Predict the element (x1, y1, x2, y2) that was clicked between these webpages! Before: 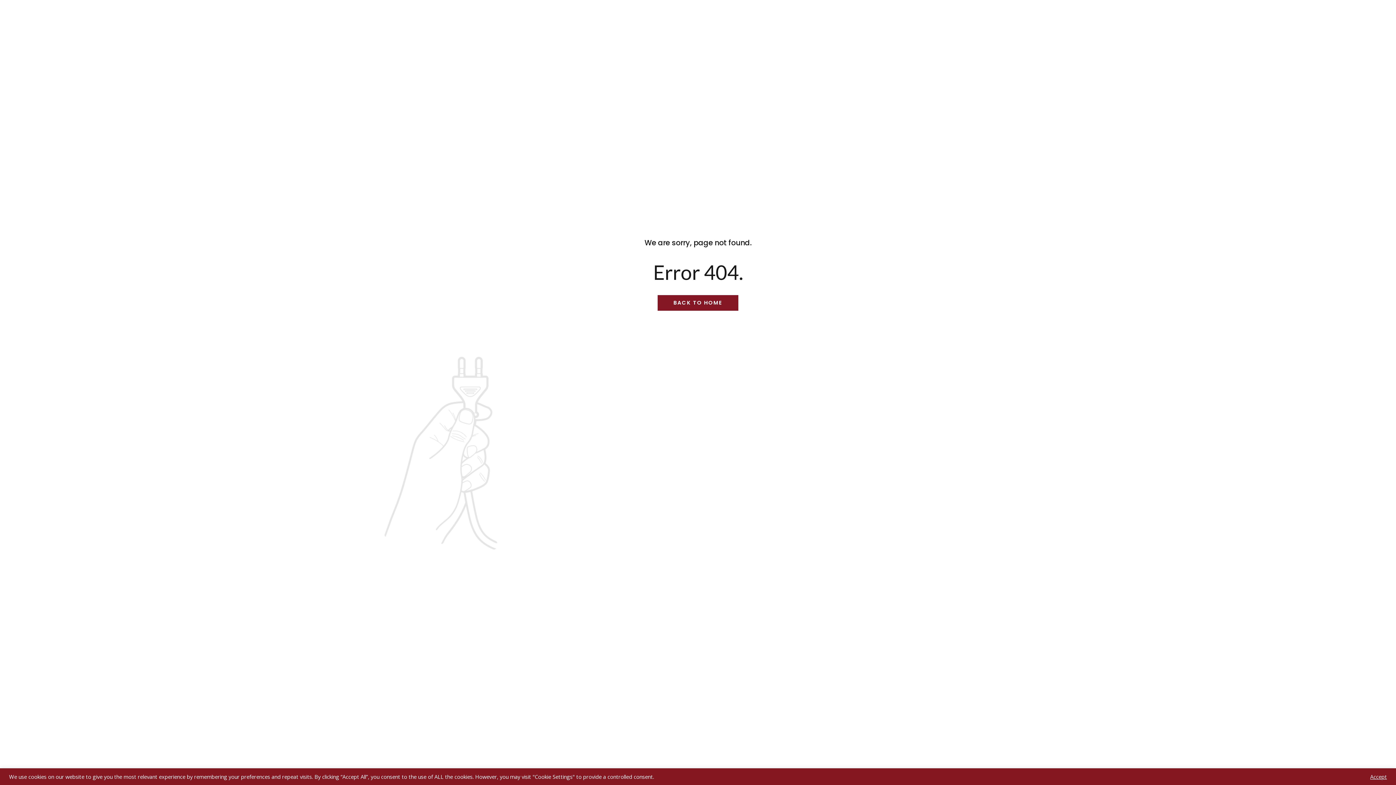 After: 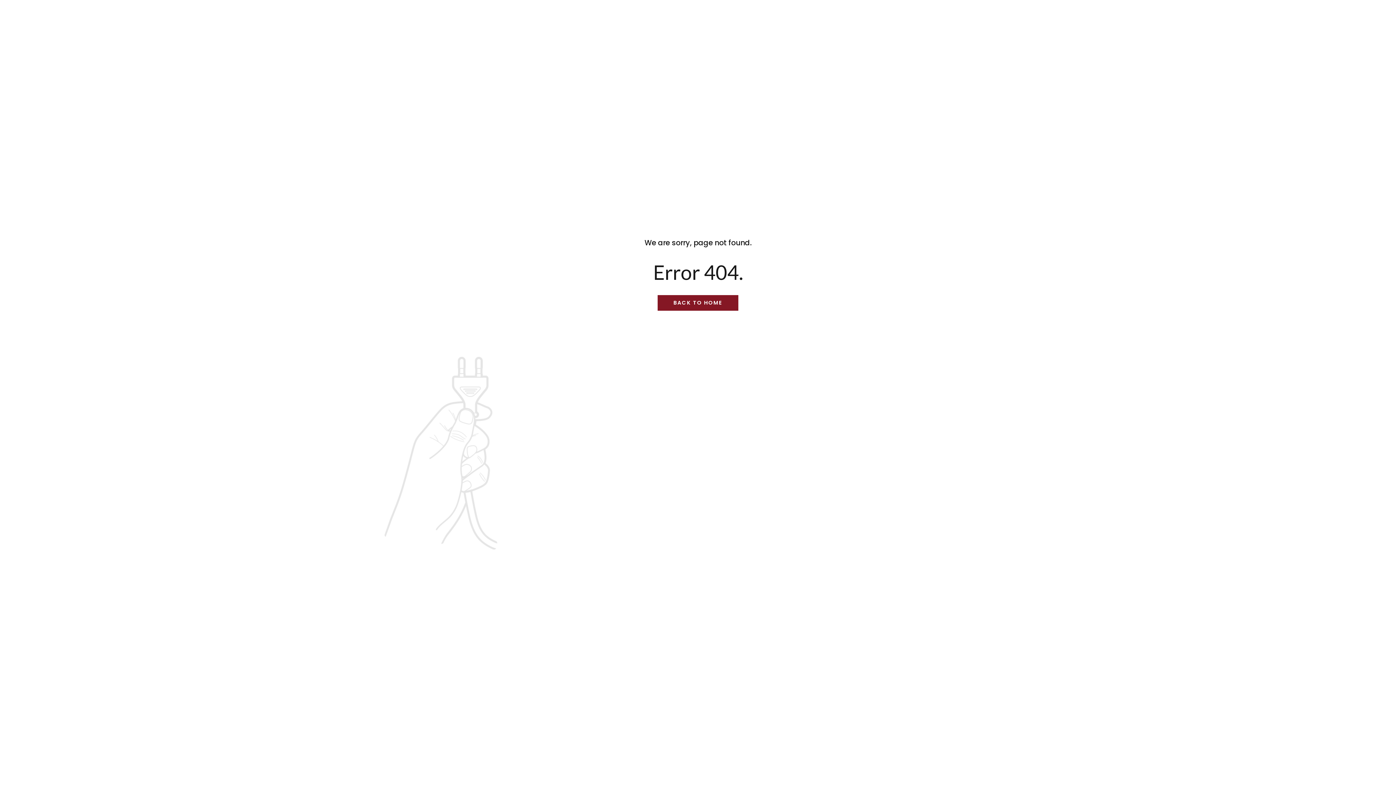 Action: bbox: (1370, 773, 1387, 780) label: Accept